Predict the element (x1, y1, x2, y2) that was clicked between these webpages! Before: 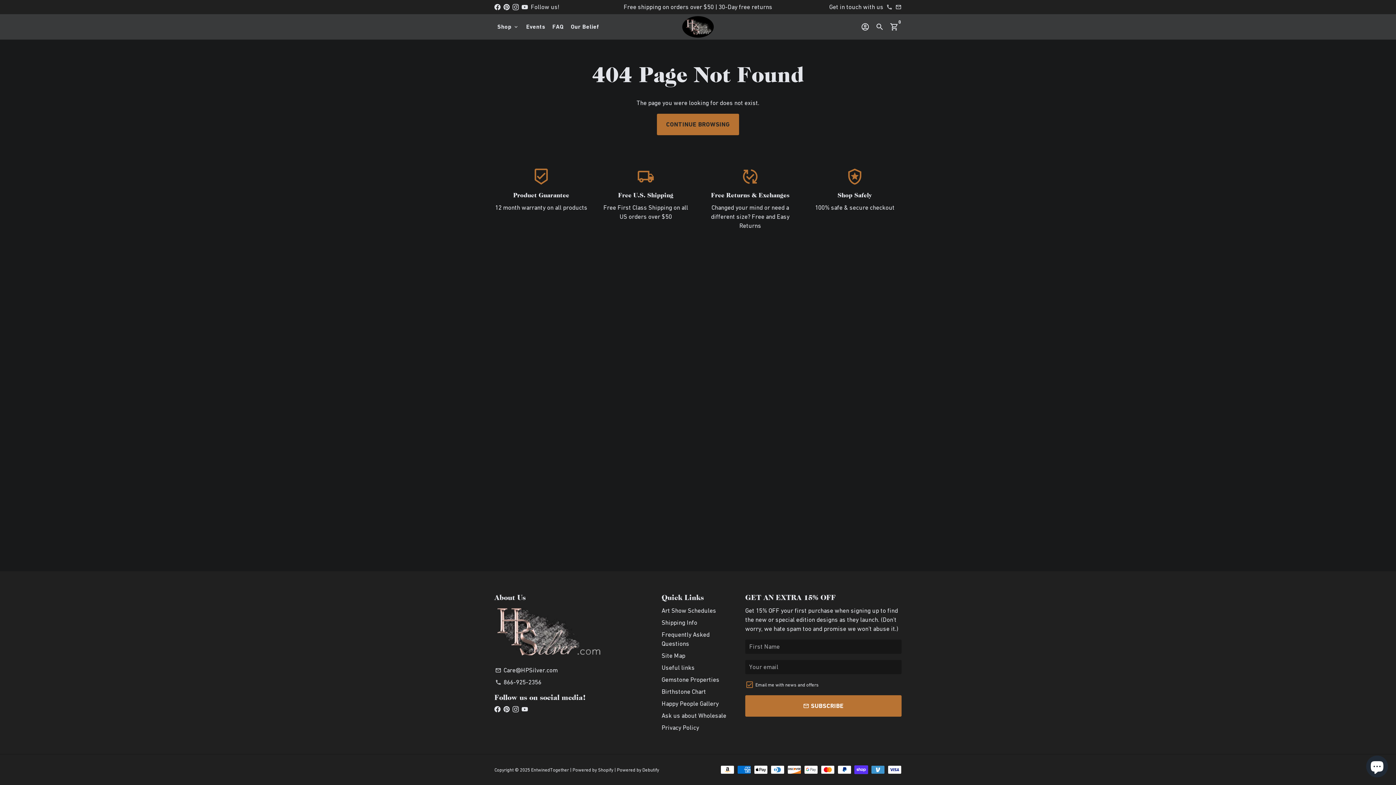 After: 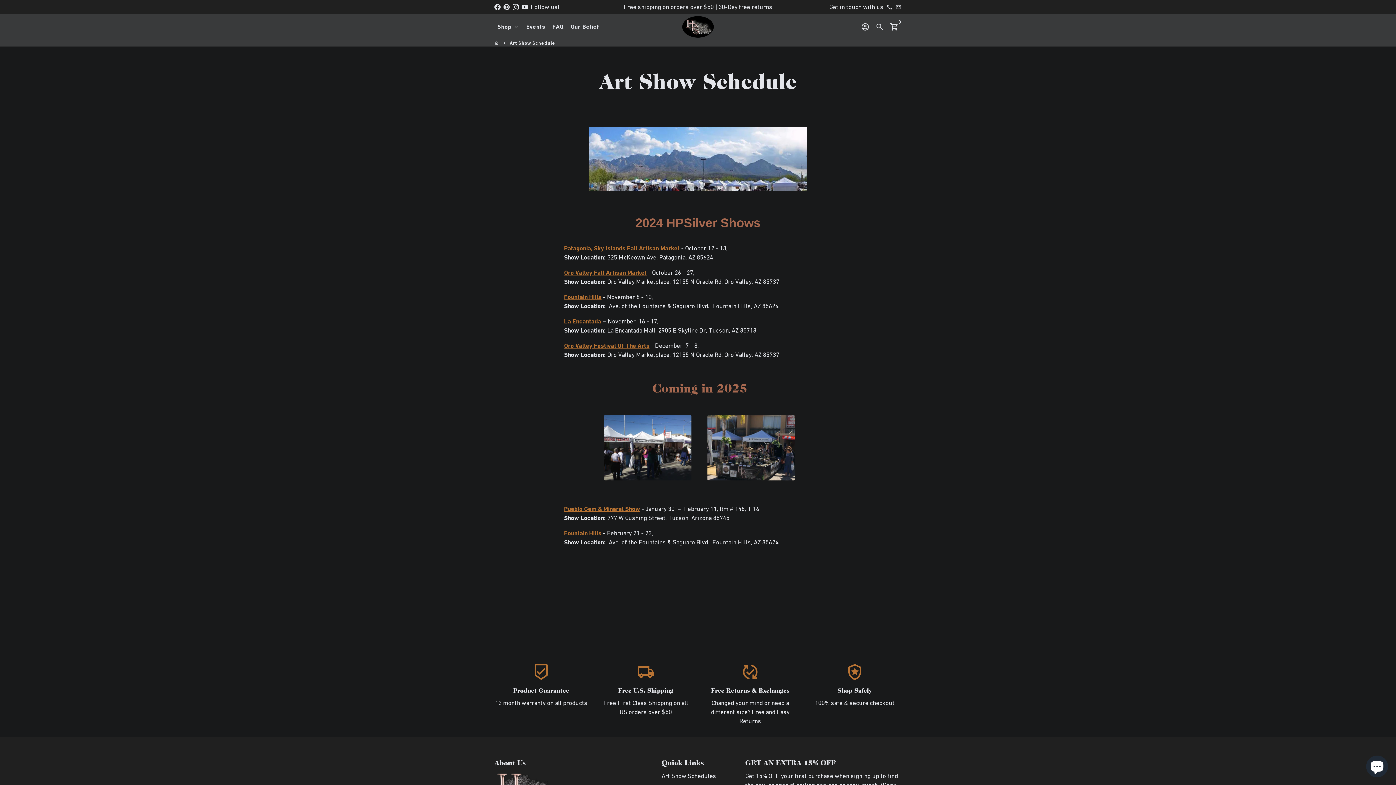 Action: bbox: (523, 20, 548, 32) label: Events